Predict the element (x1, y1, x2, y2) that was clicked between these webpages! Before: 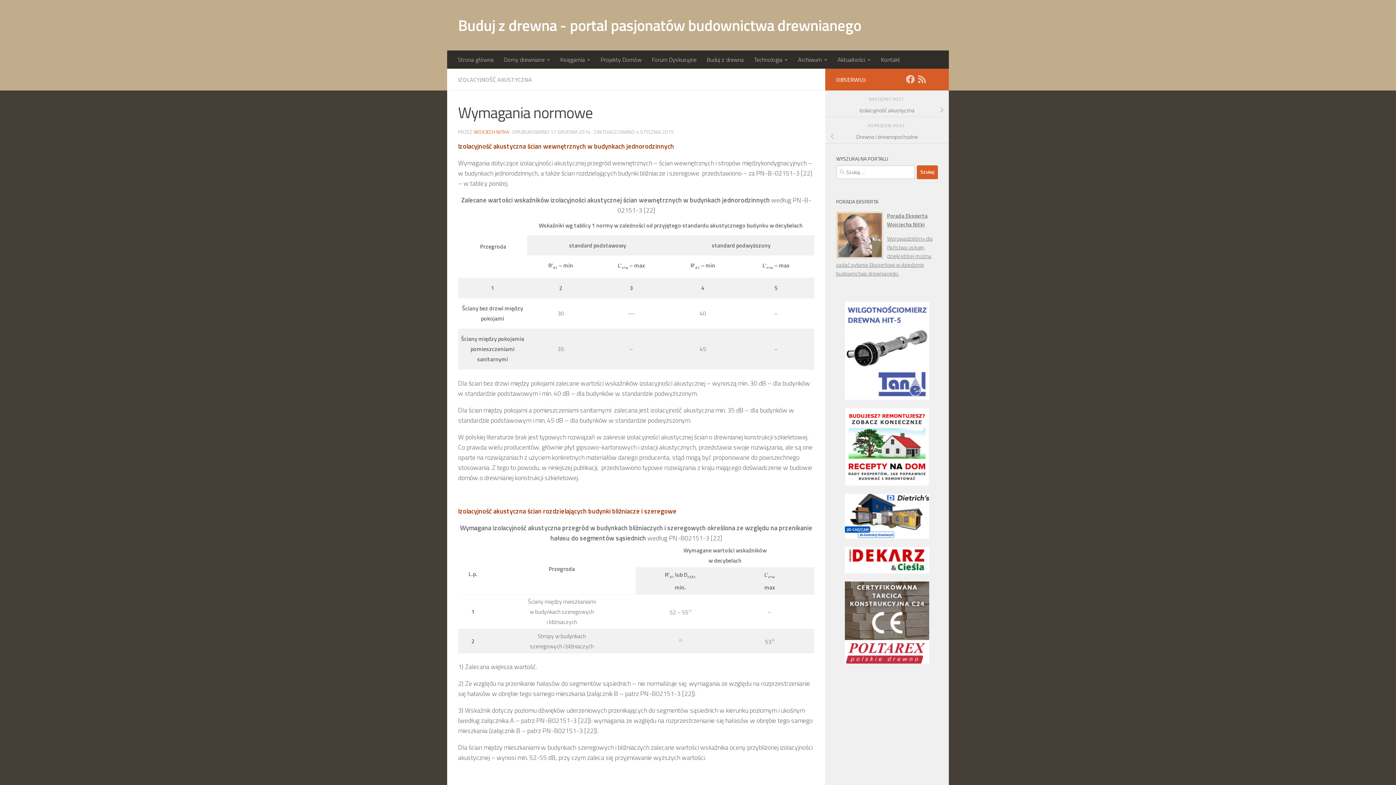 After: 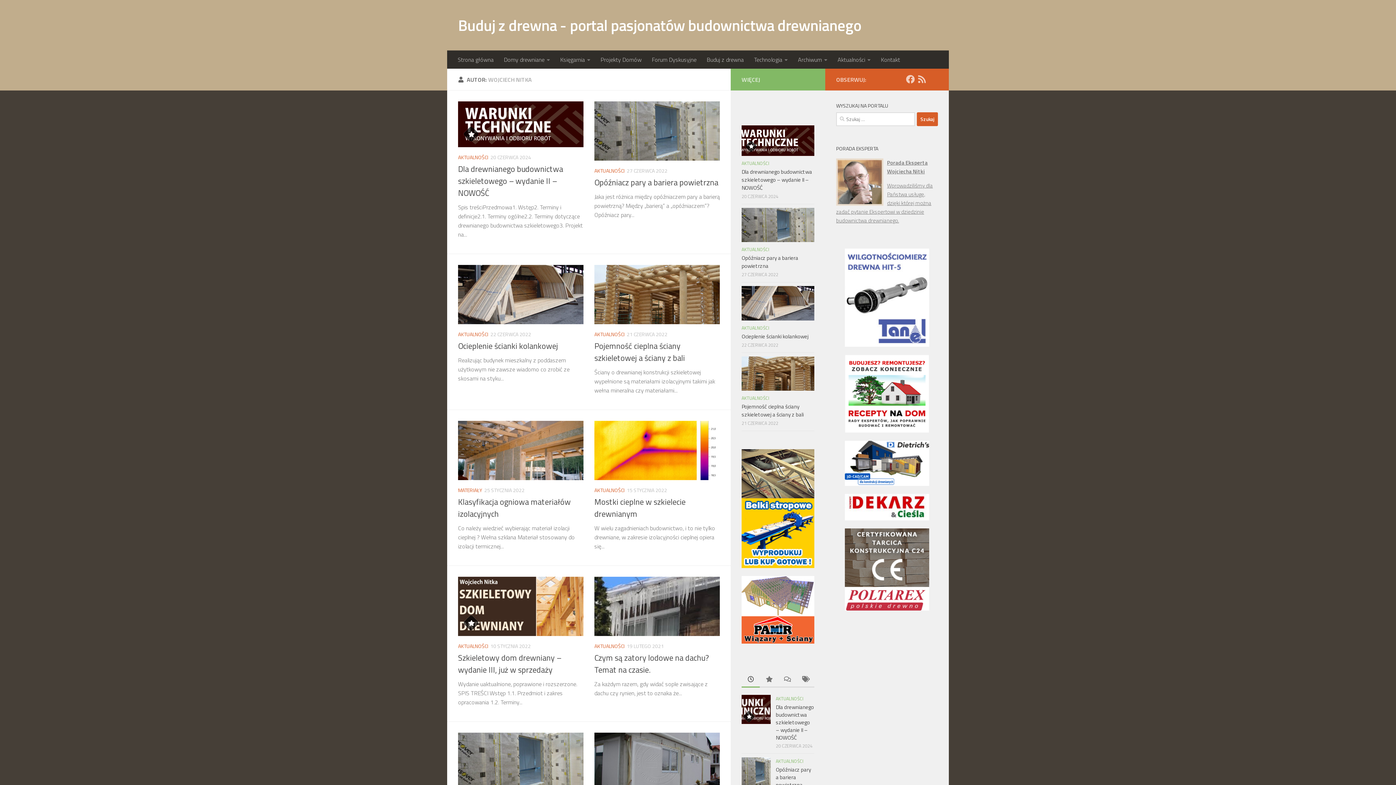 Action: bbox: (473, 128, 509, 135) label: WOJCIECH NITKA